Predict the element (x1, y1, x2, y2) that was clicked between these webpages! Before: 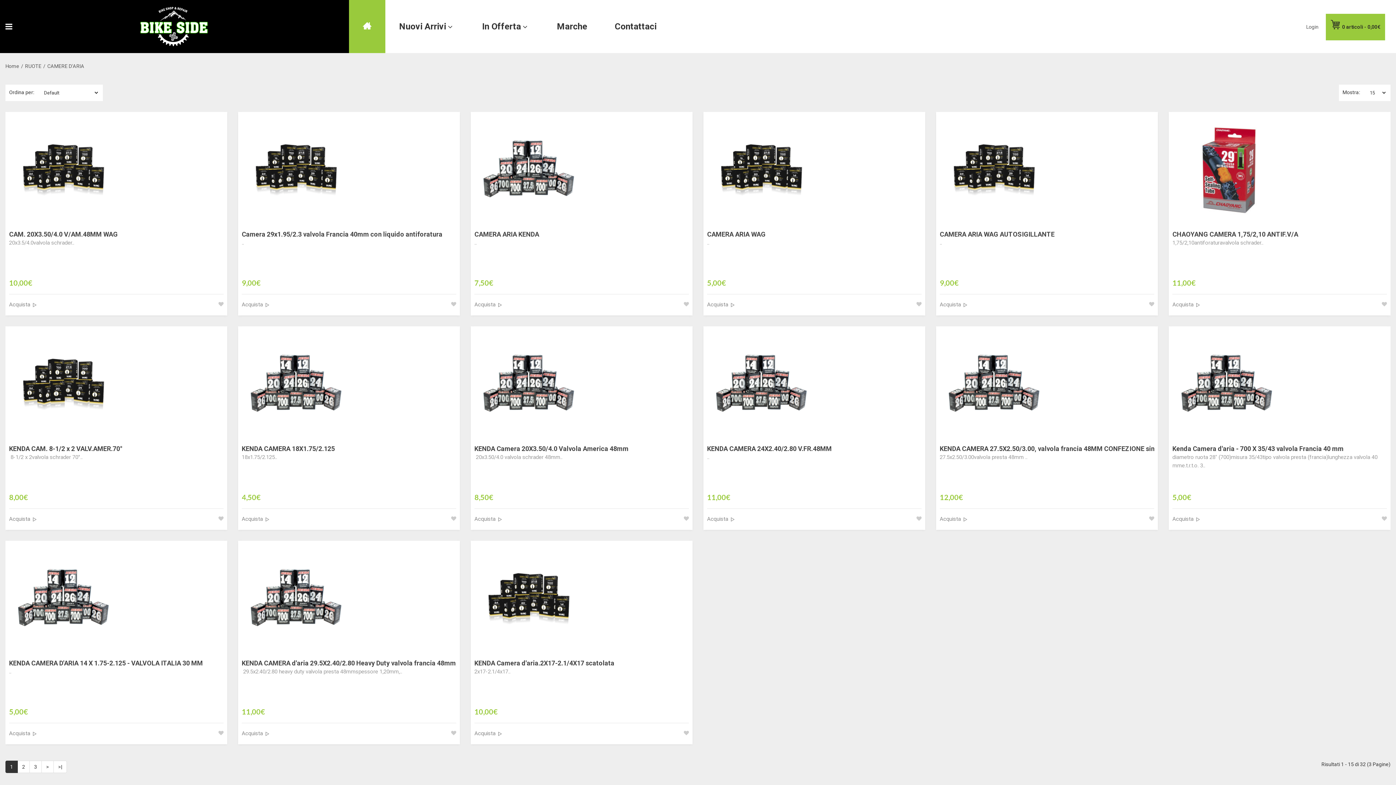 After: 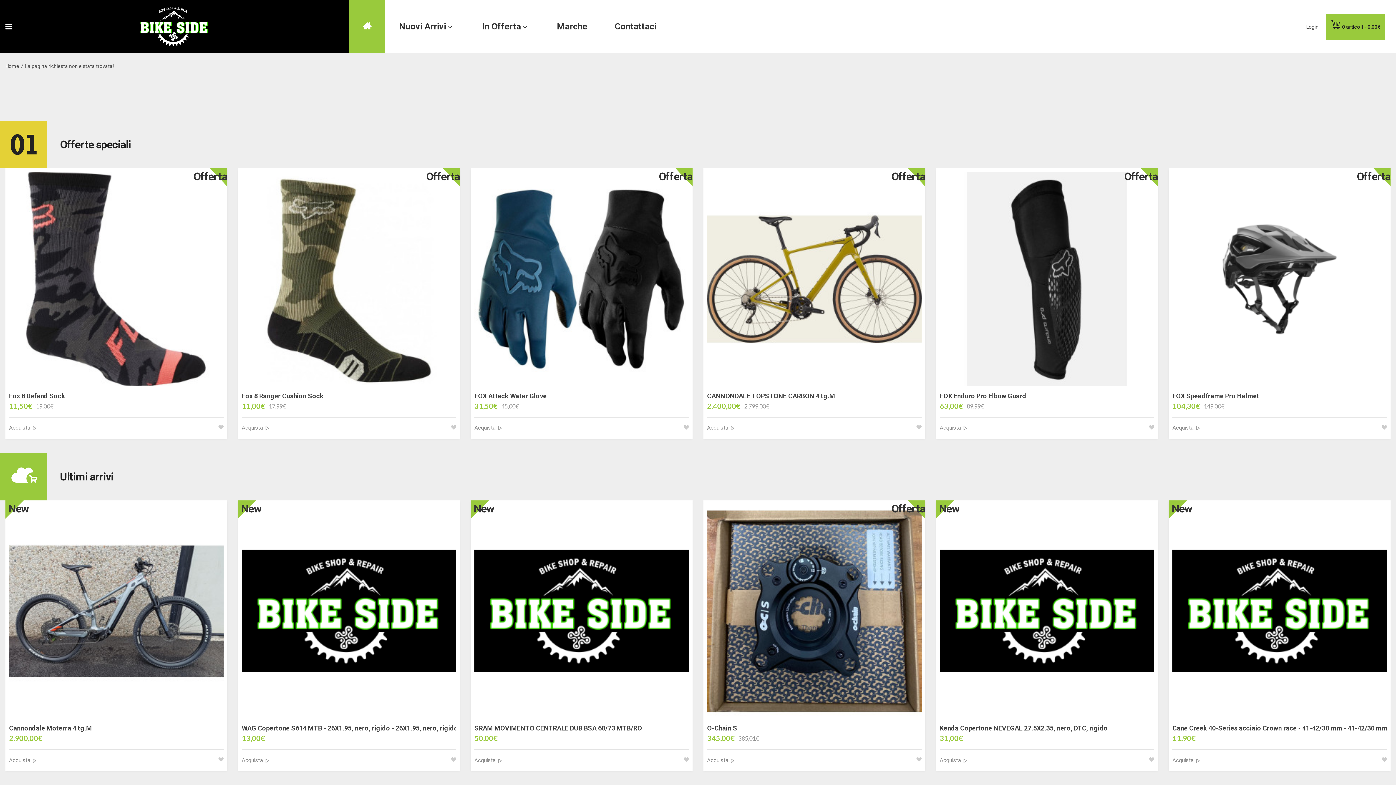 Action: bbox: (241, 115, 456, 224)